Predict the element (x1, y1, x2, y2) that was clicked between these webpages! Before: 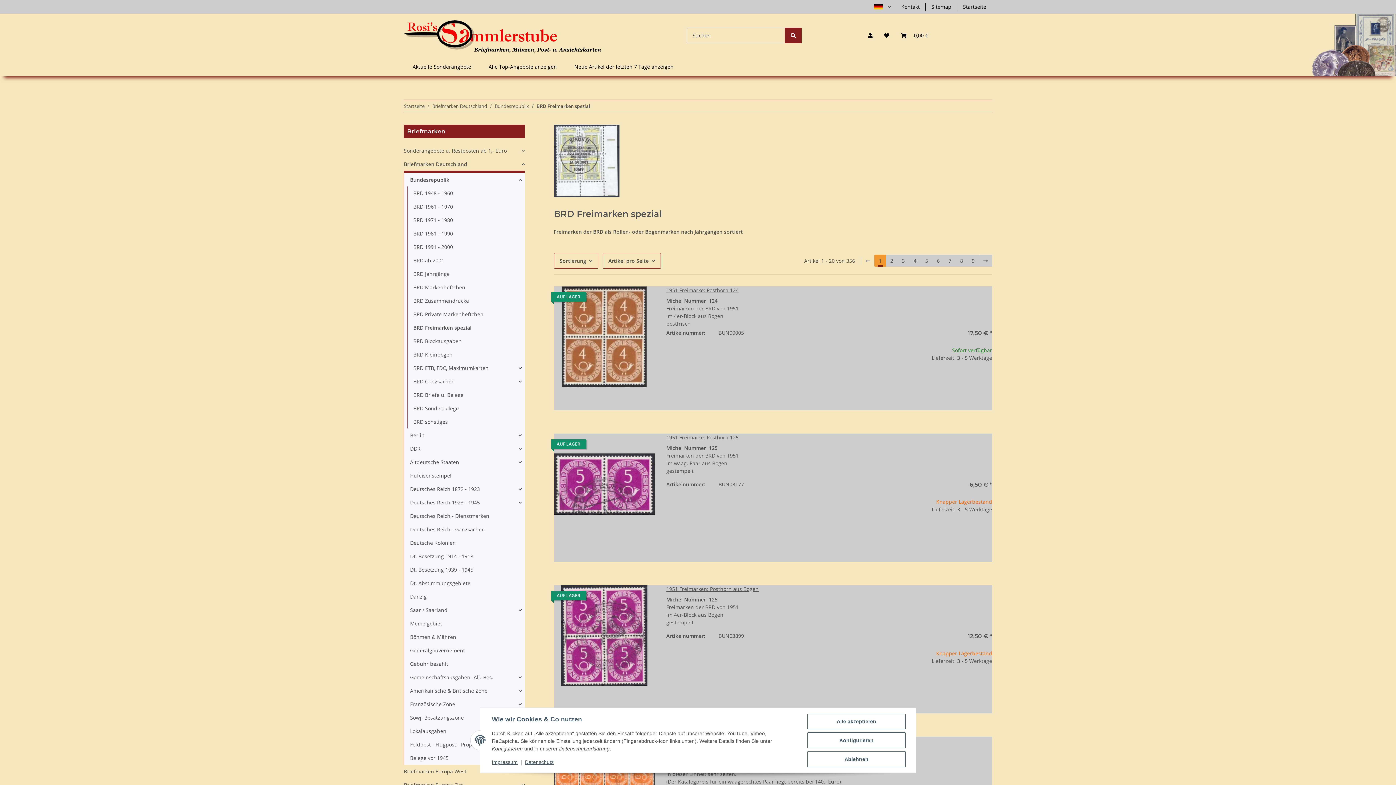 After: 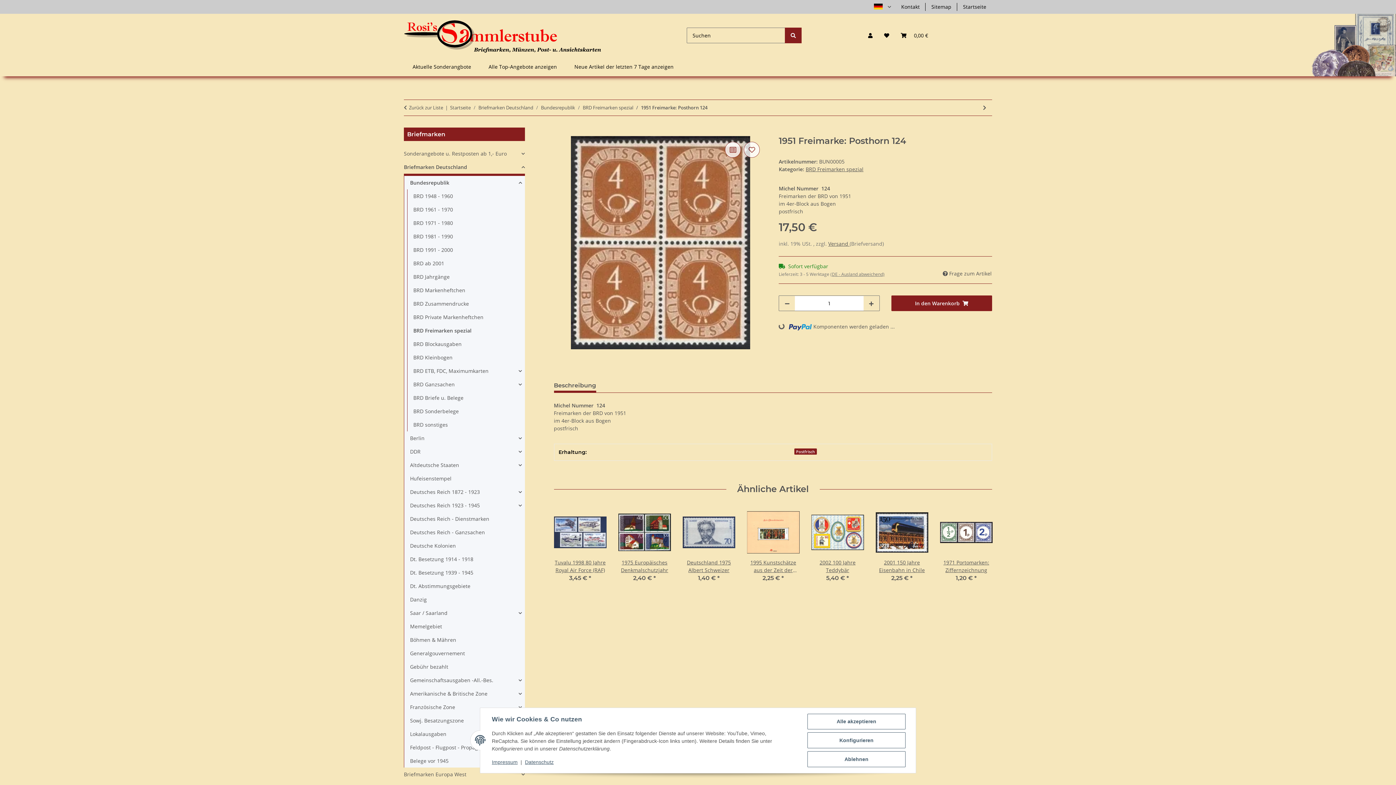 Action: bbox: (666, 286, 738, 293) label: 1951 Freimarke: Posthorn 124